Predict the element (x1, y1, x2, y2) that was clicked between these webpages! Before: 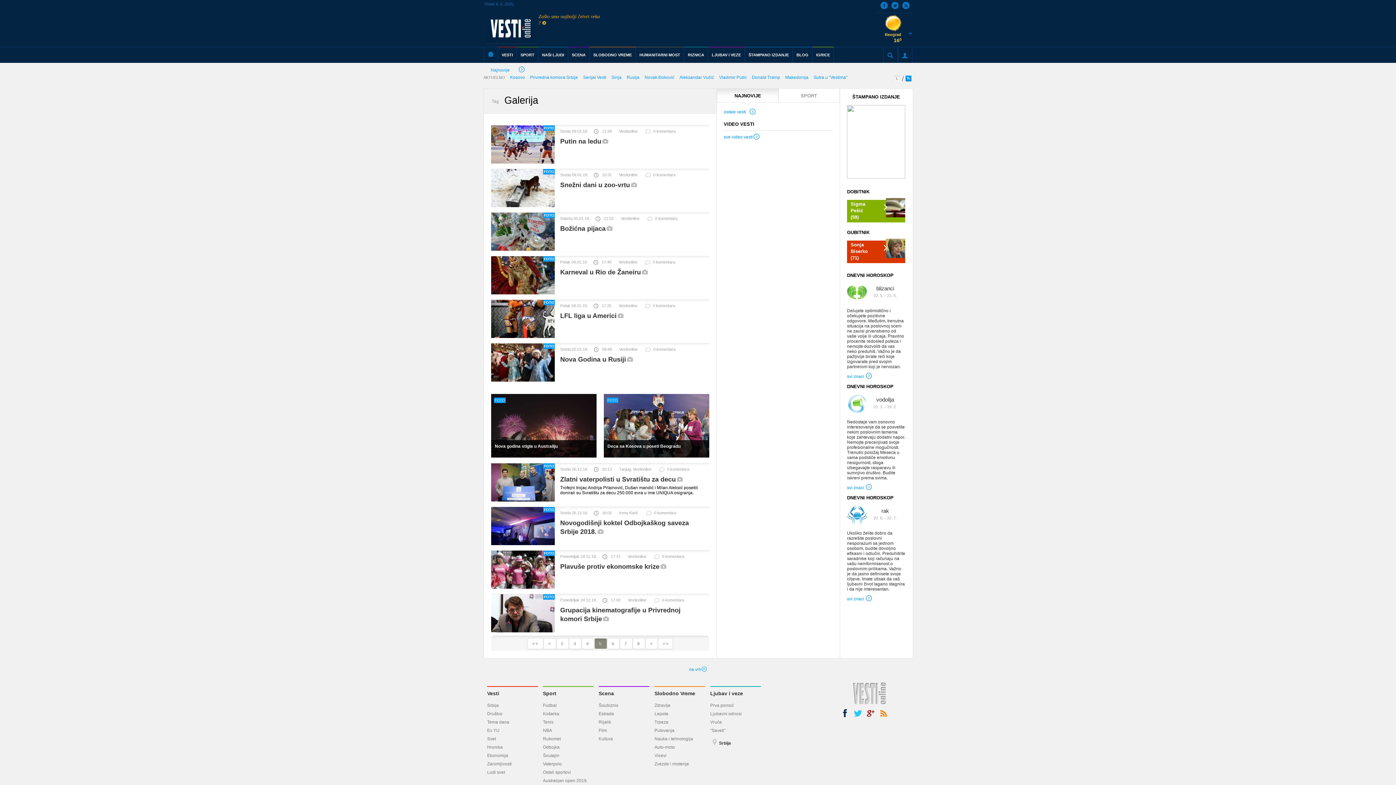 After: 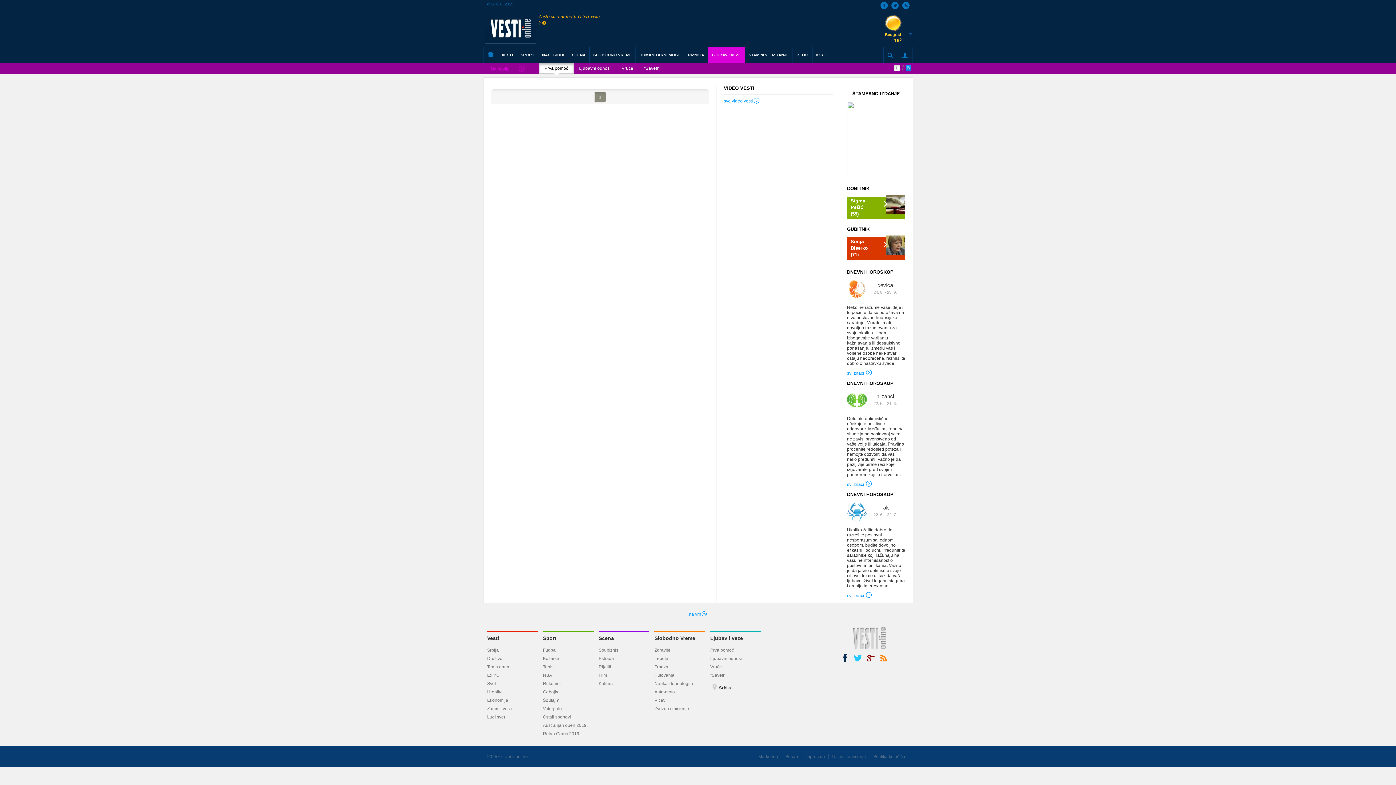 Action: label: Prva pomoć bbox: (710, 703, 734, 708)